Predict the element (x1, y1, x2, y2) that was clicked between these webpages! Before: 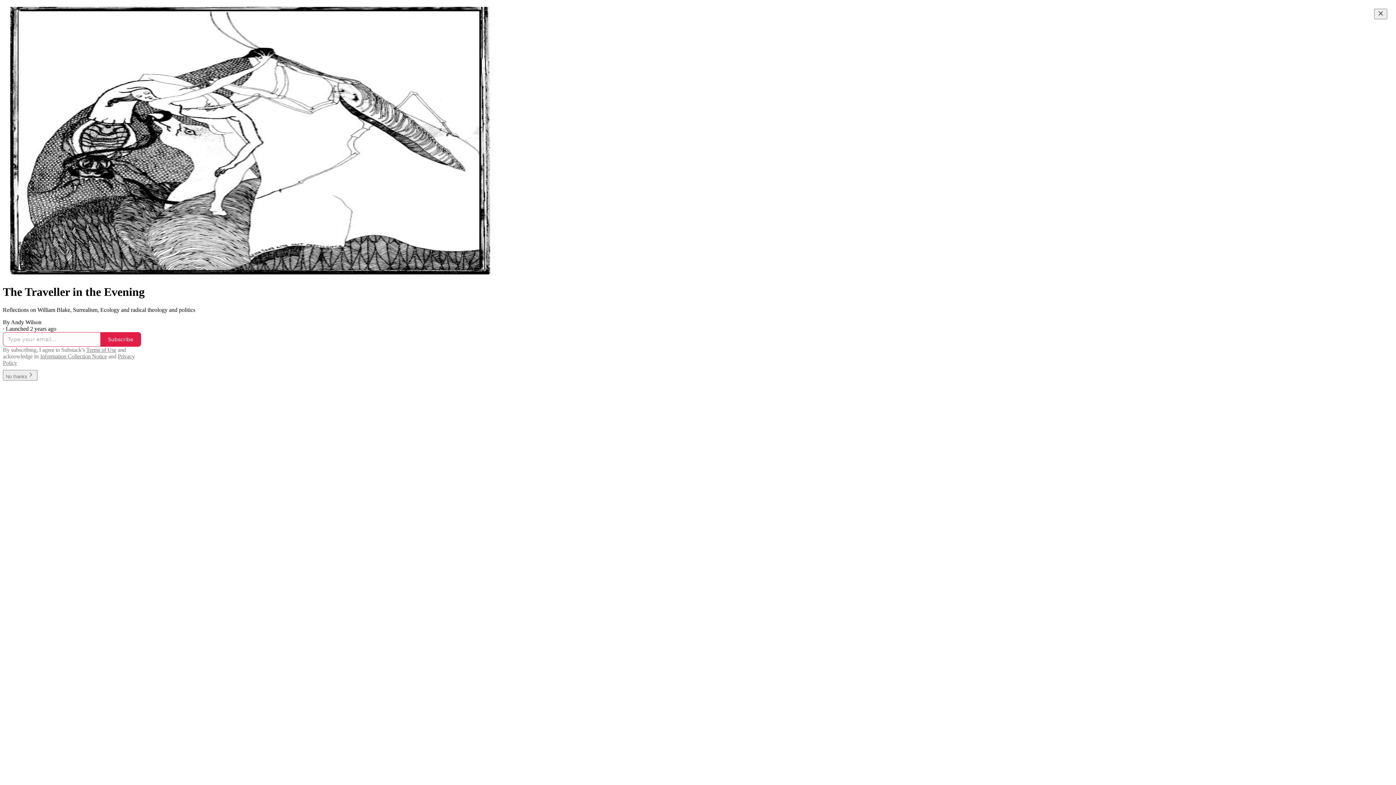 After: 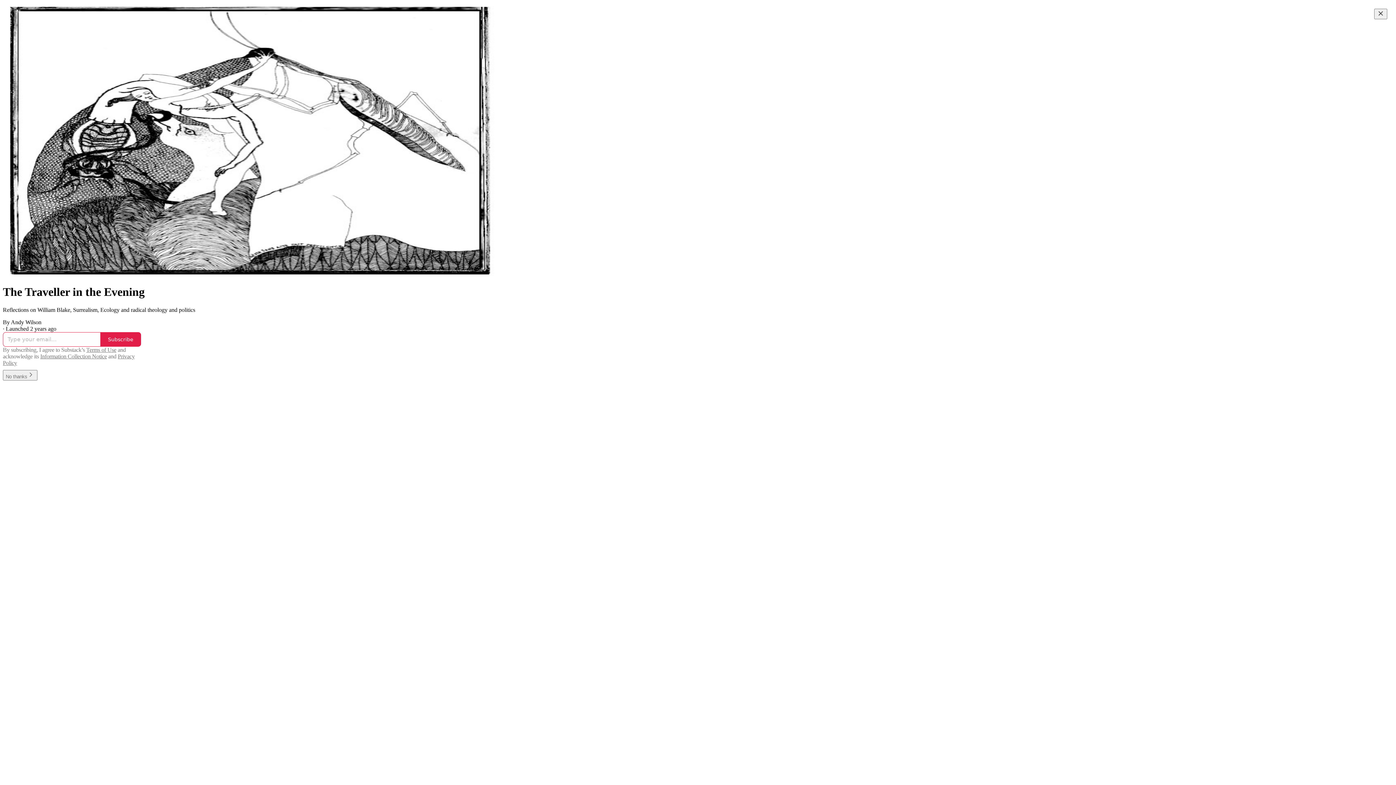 Action: label: Terms of Use bbox: (86, 346, 116, 353)